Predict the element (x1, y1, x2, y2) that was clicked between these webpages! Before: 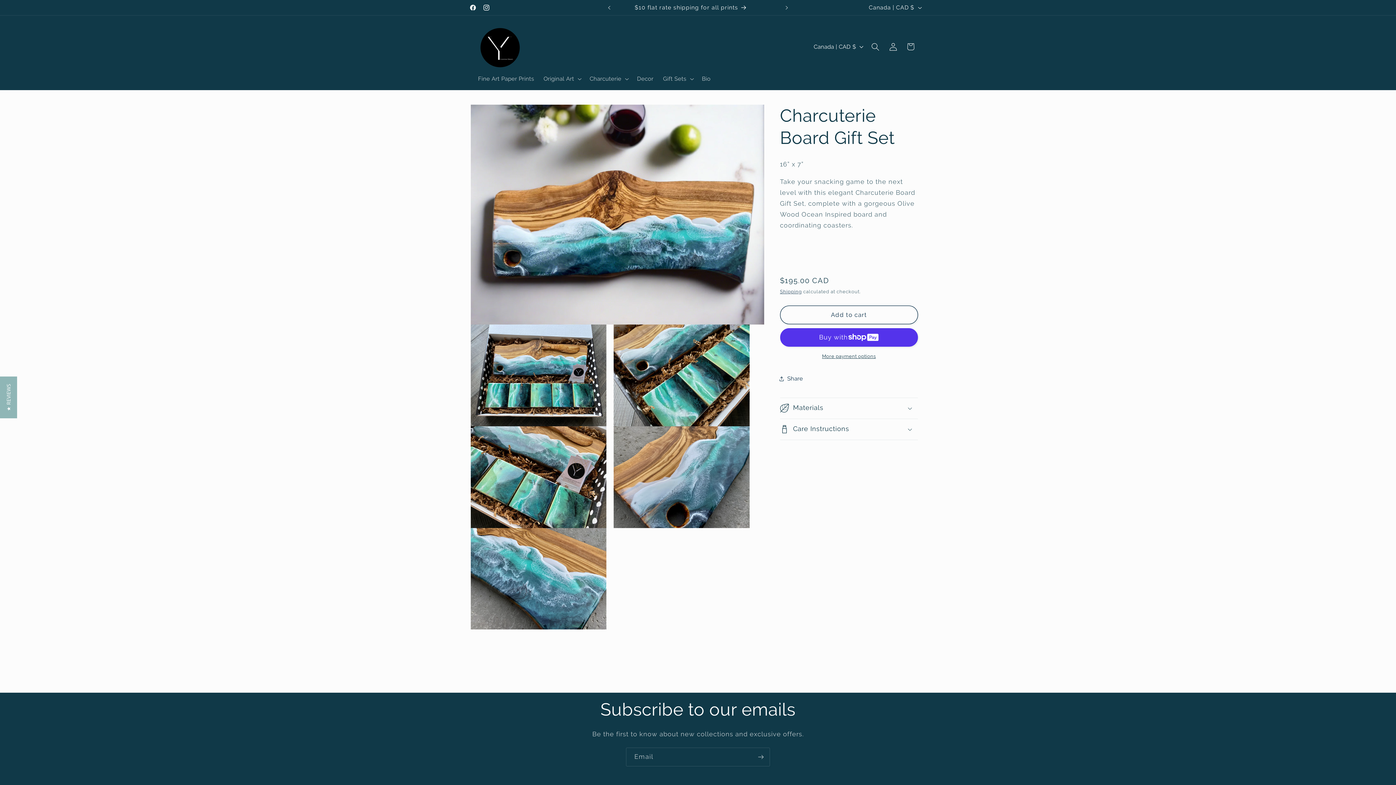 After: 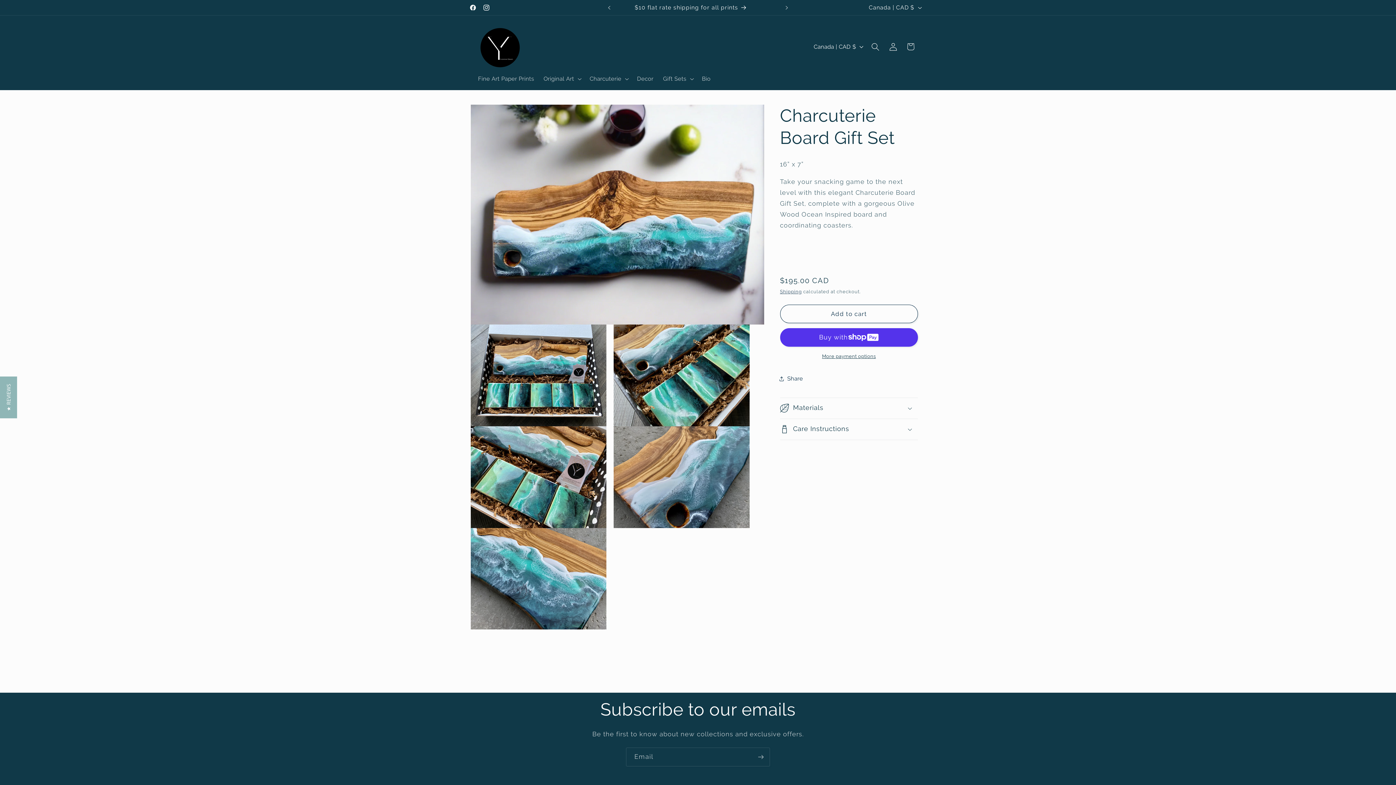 Action: label: Add to cart bbox: (780, 305, 918, 324)